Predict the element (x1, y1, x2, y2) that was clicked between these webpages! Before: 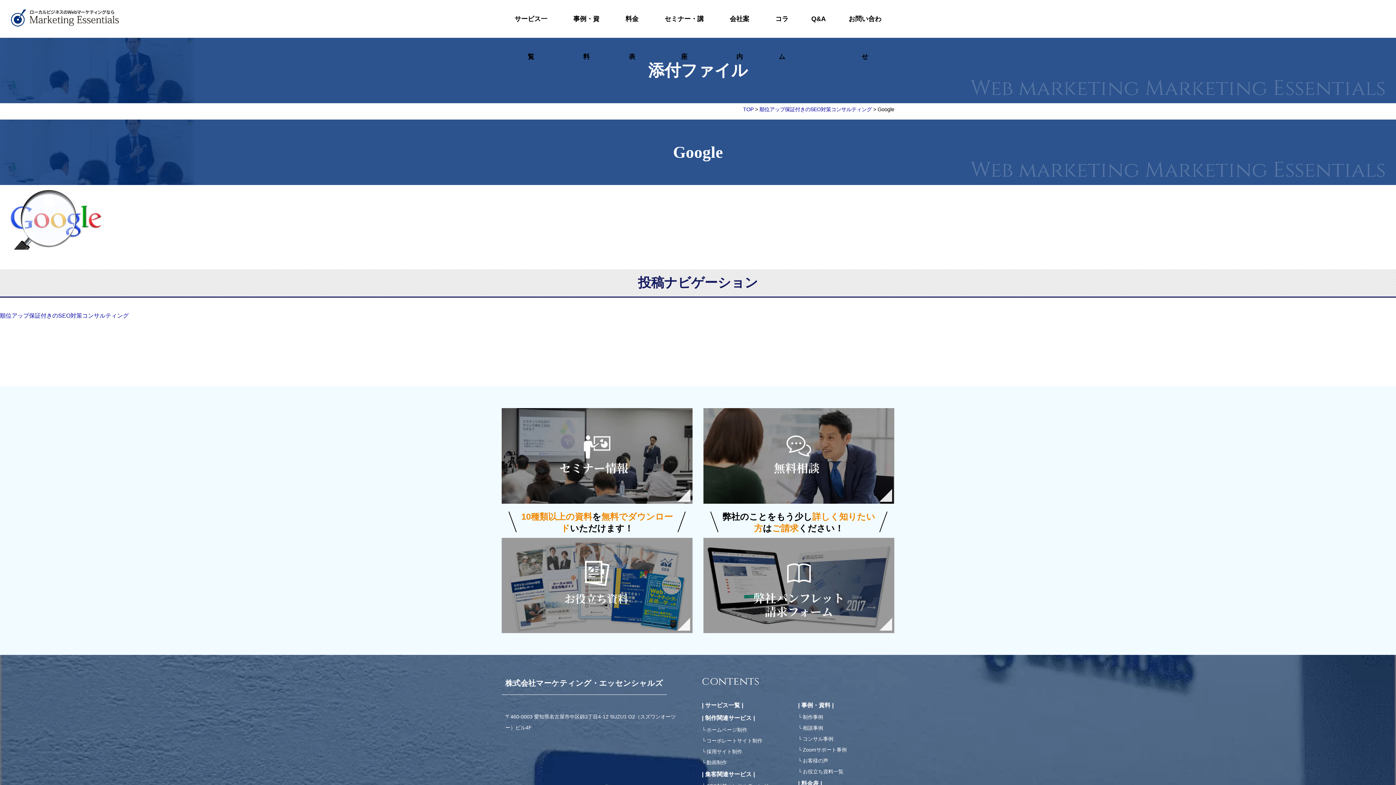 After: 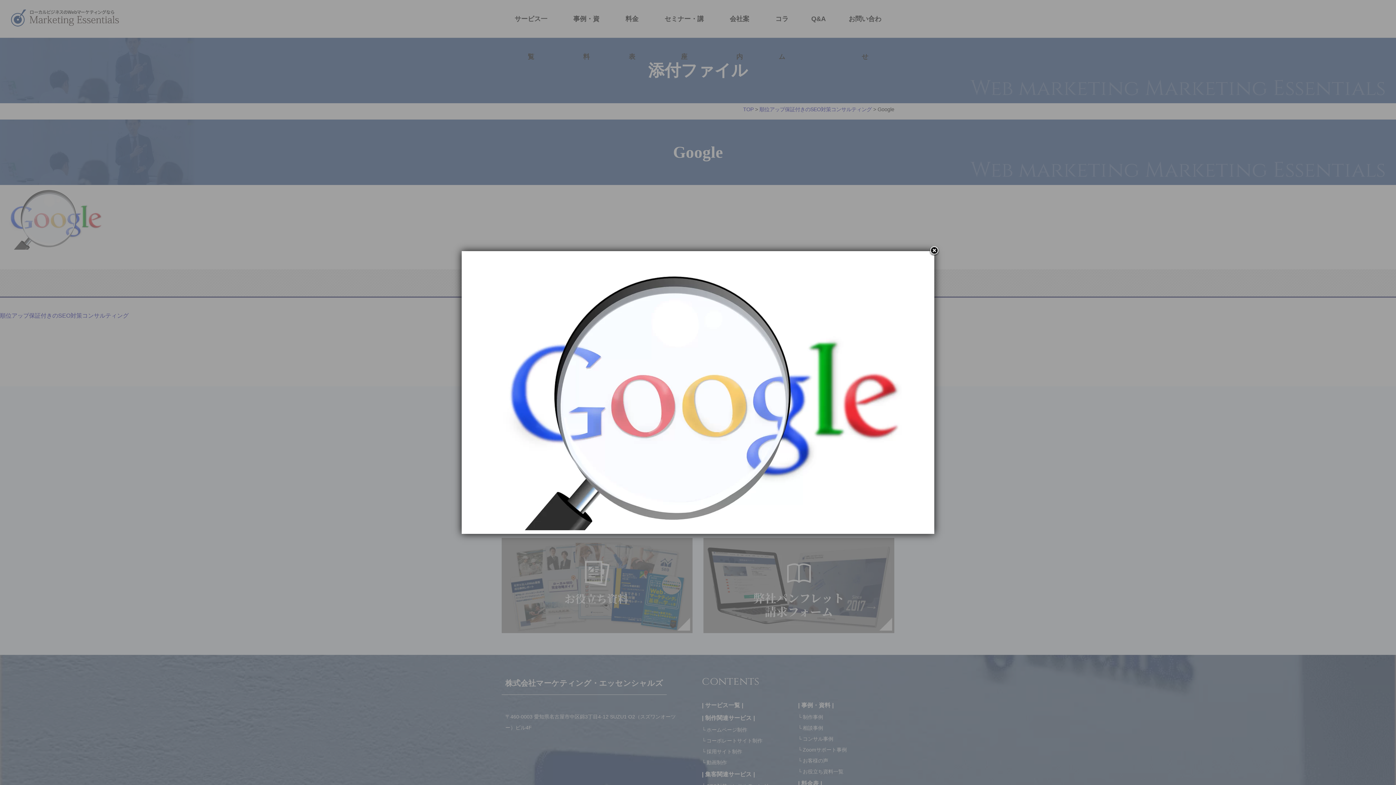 Action: bbox: (0, 213, 109, 220)